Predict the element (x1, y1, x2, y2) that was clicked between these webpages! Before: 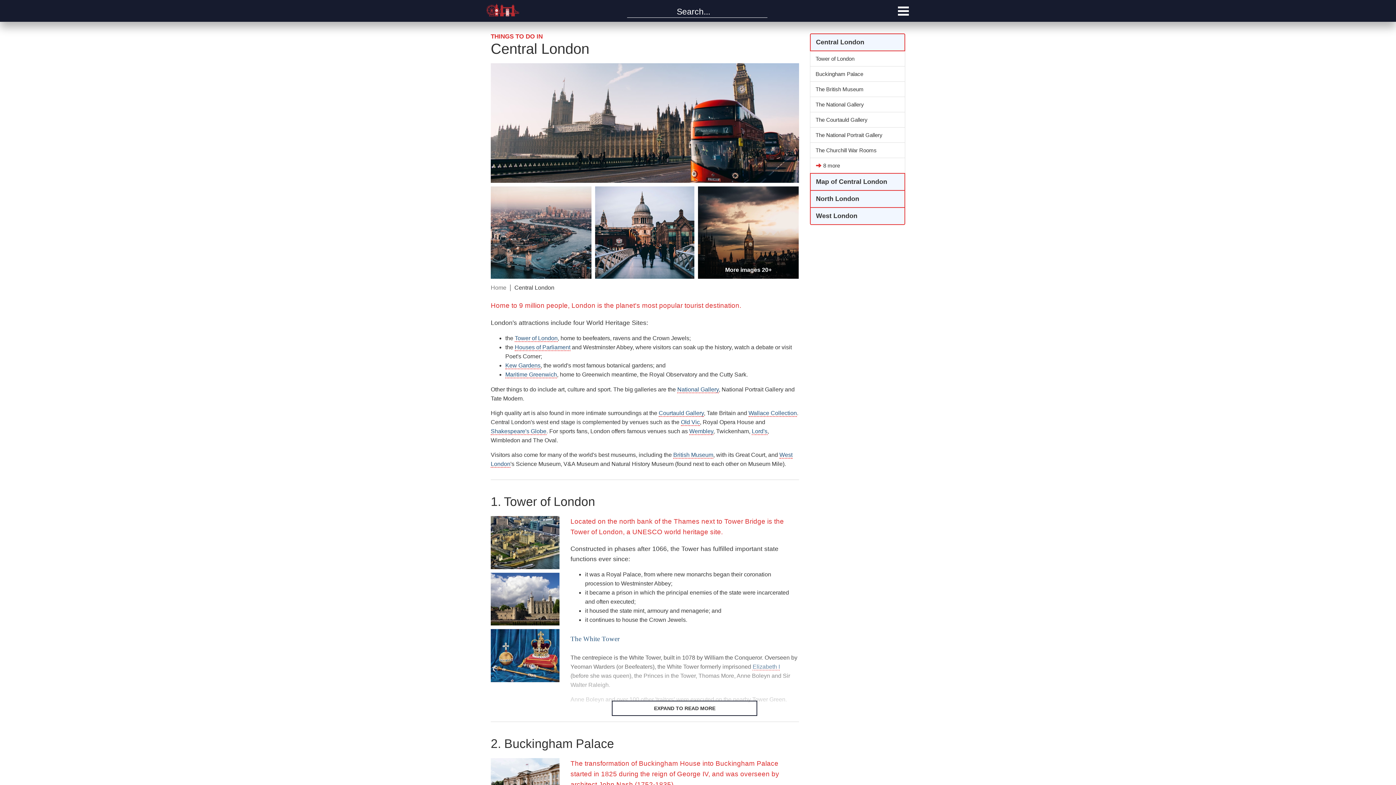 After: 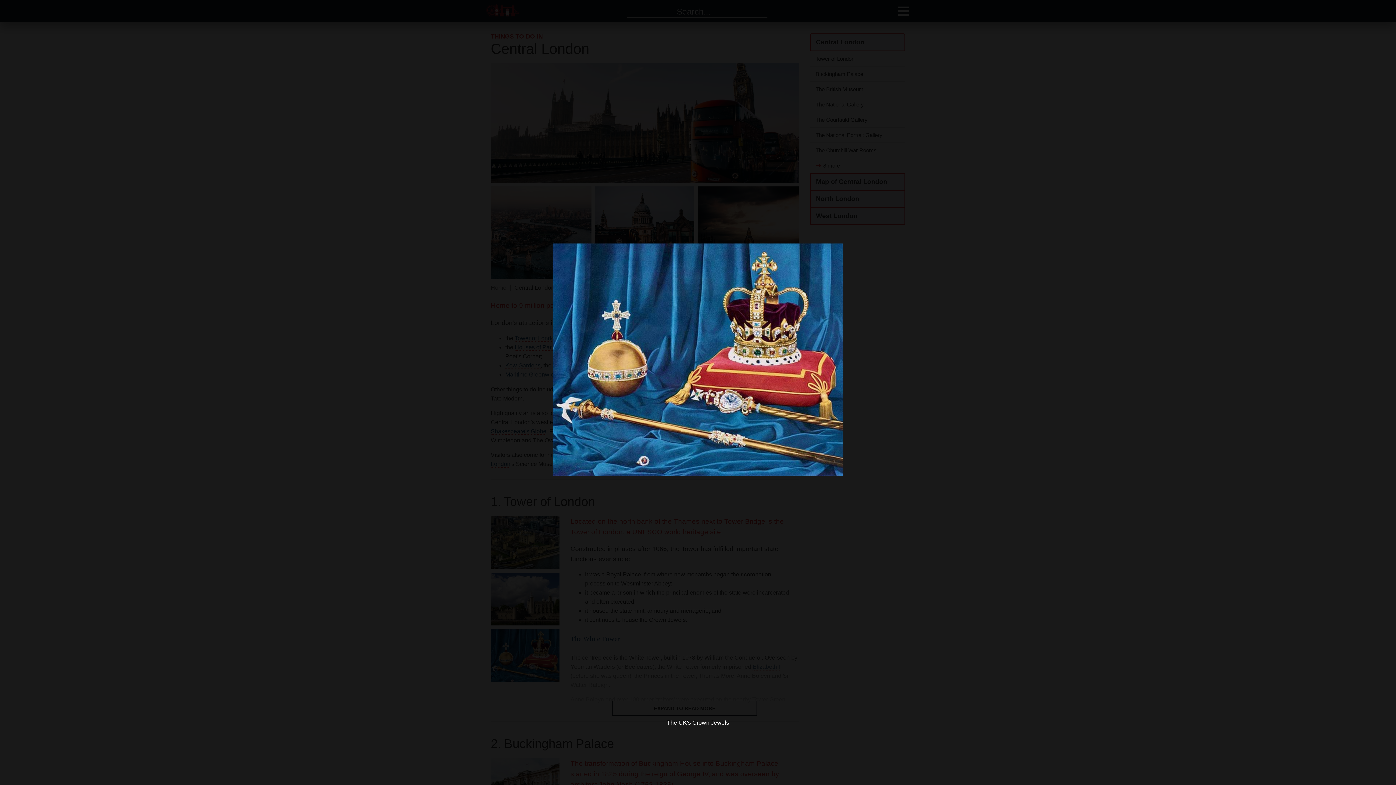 Action: bbox: (490, 629, 559, 682)